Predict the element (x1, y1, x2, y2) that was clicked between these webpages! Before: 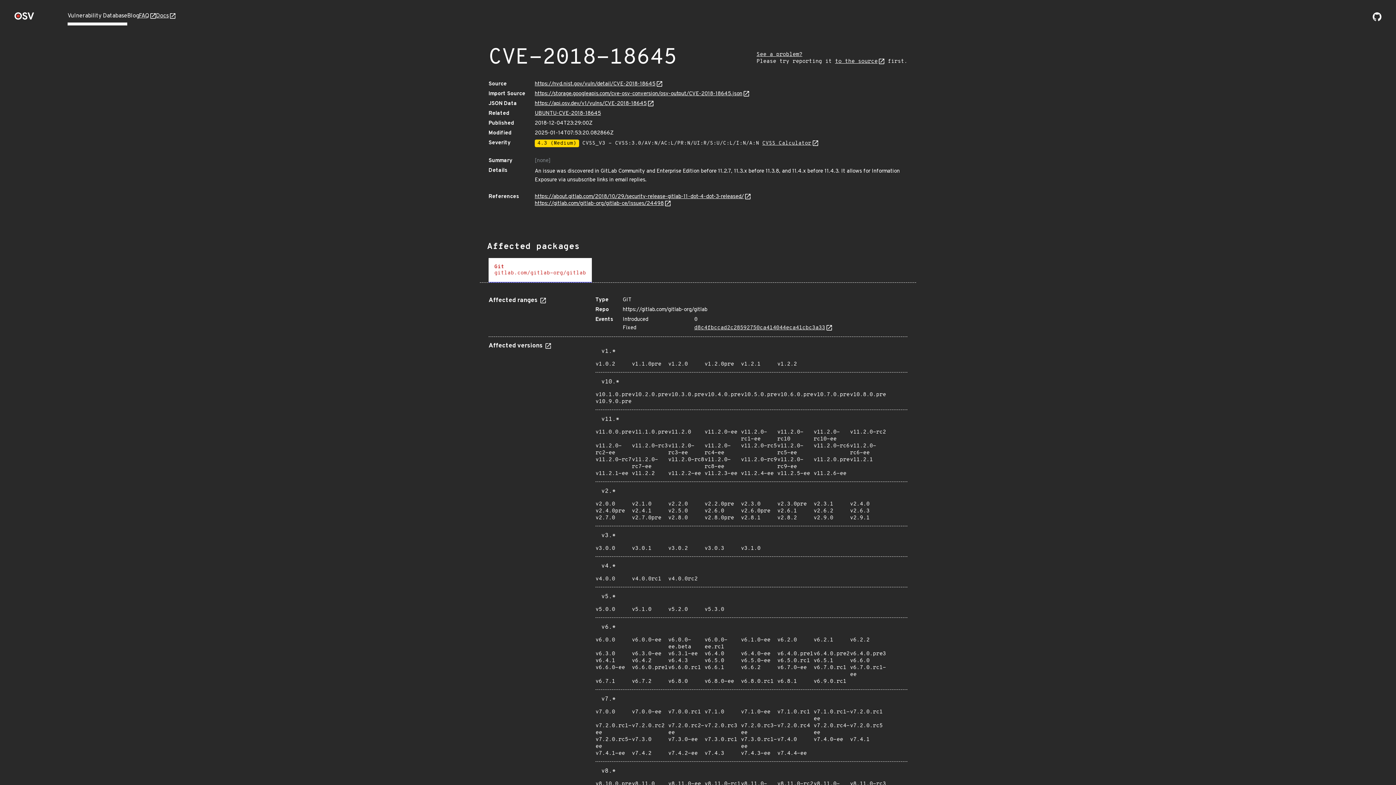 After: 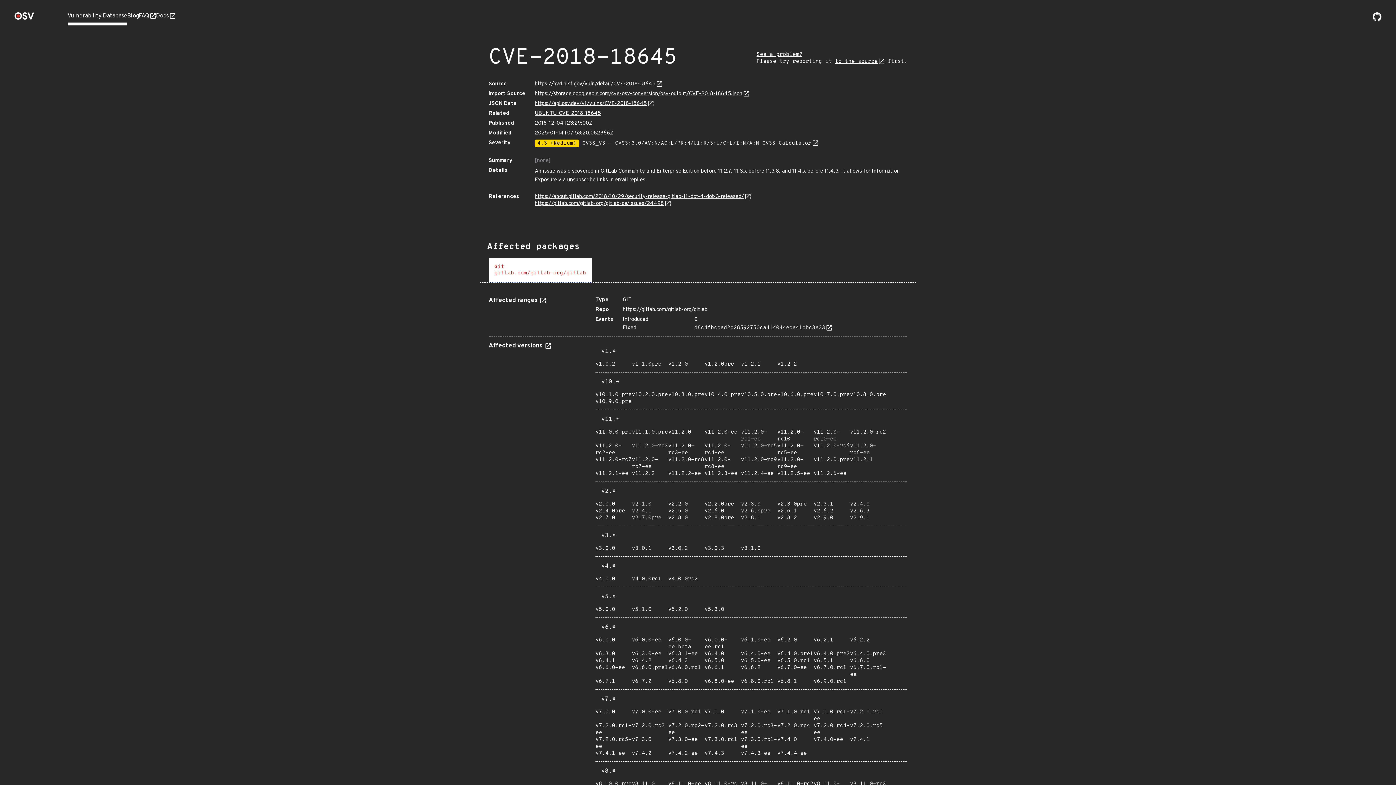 Action: bbox: (756, 51, 802, 58) label: See a problem?